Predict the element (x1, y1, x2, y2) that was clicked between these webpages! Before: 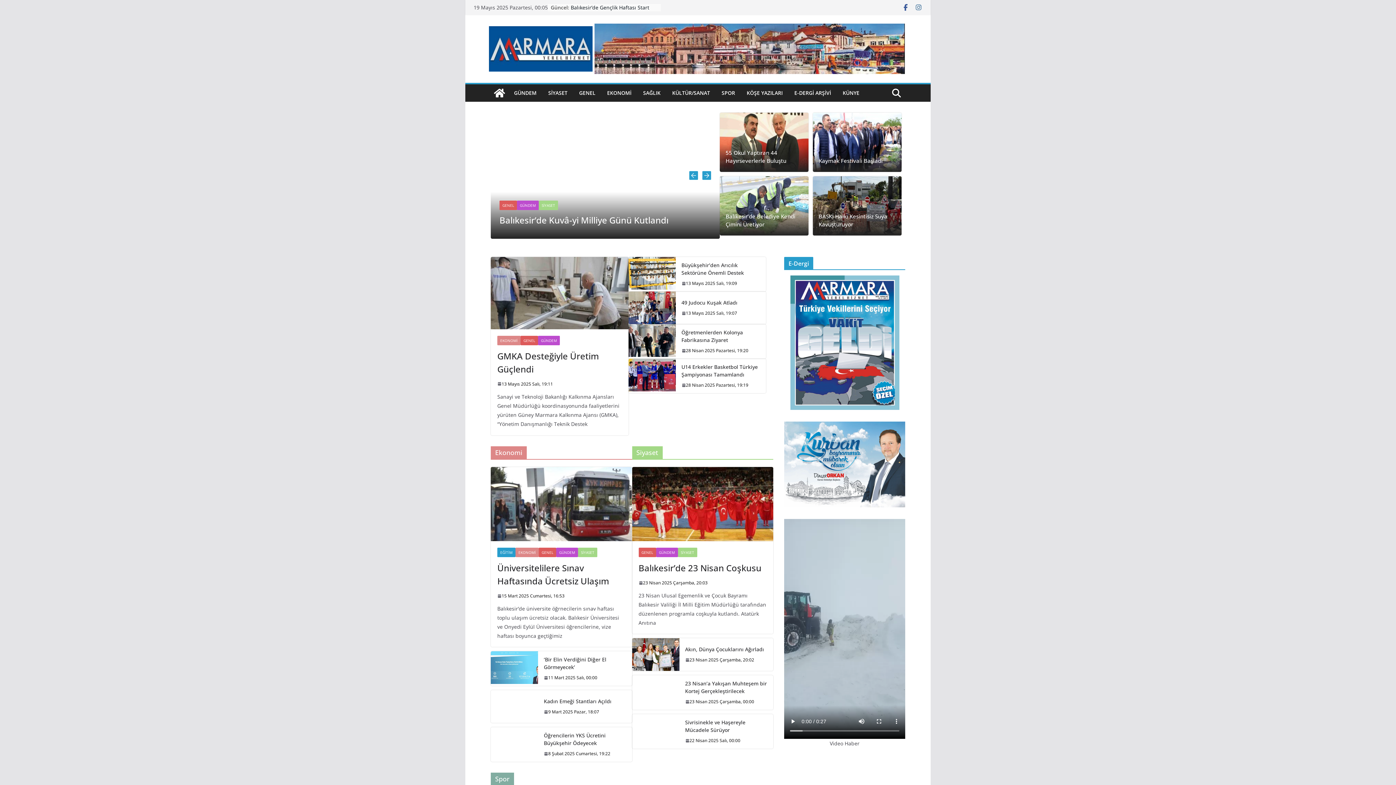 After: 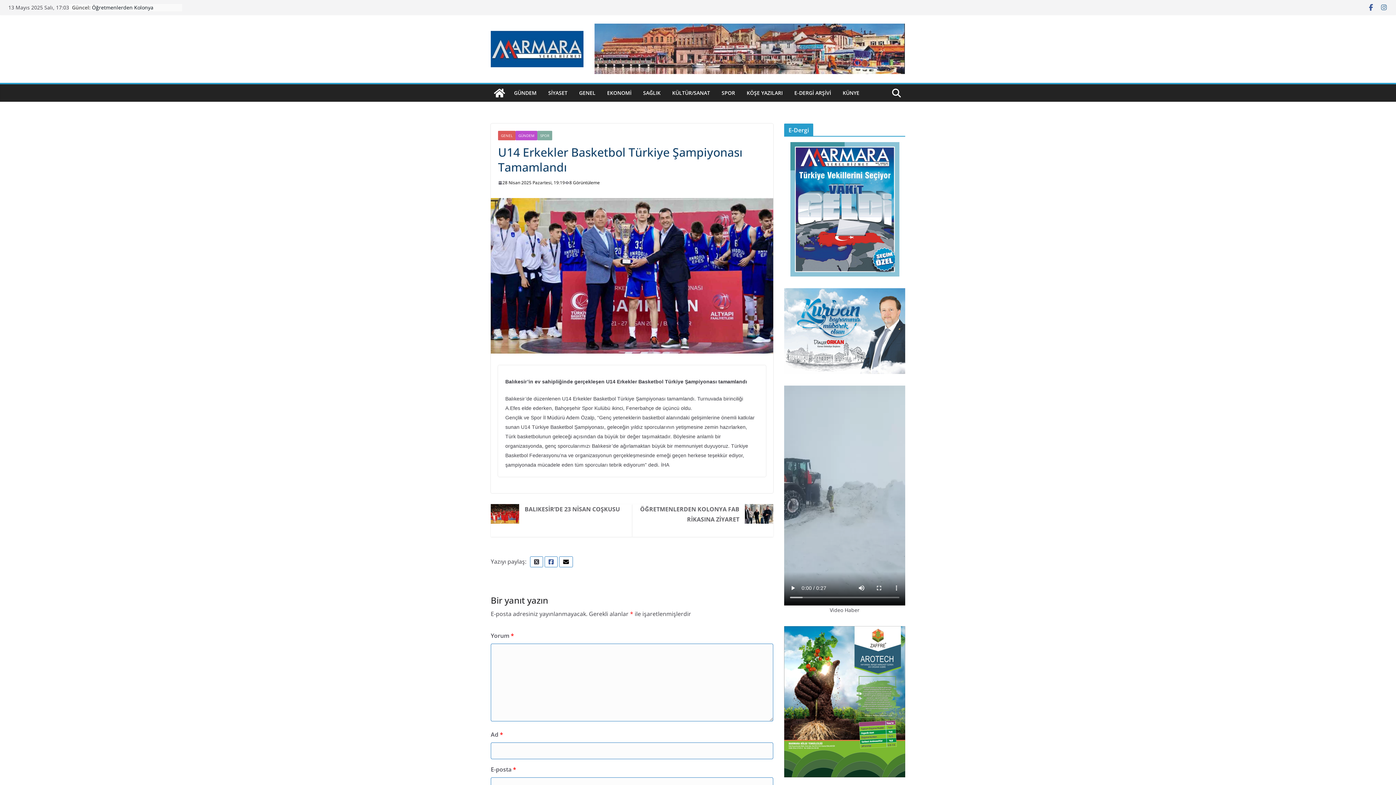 Action: bbox: (681, 363, 760, 378) label: U14 Erkekler Basketbol Türkiye Şampiyonası Tamamlandı